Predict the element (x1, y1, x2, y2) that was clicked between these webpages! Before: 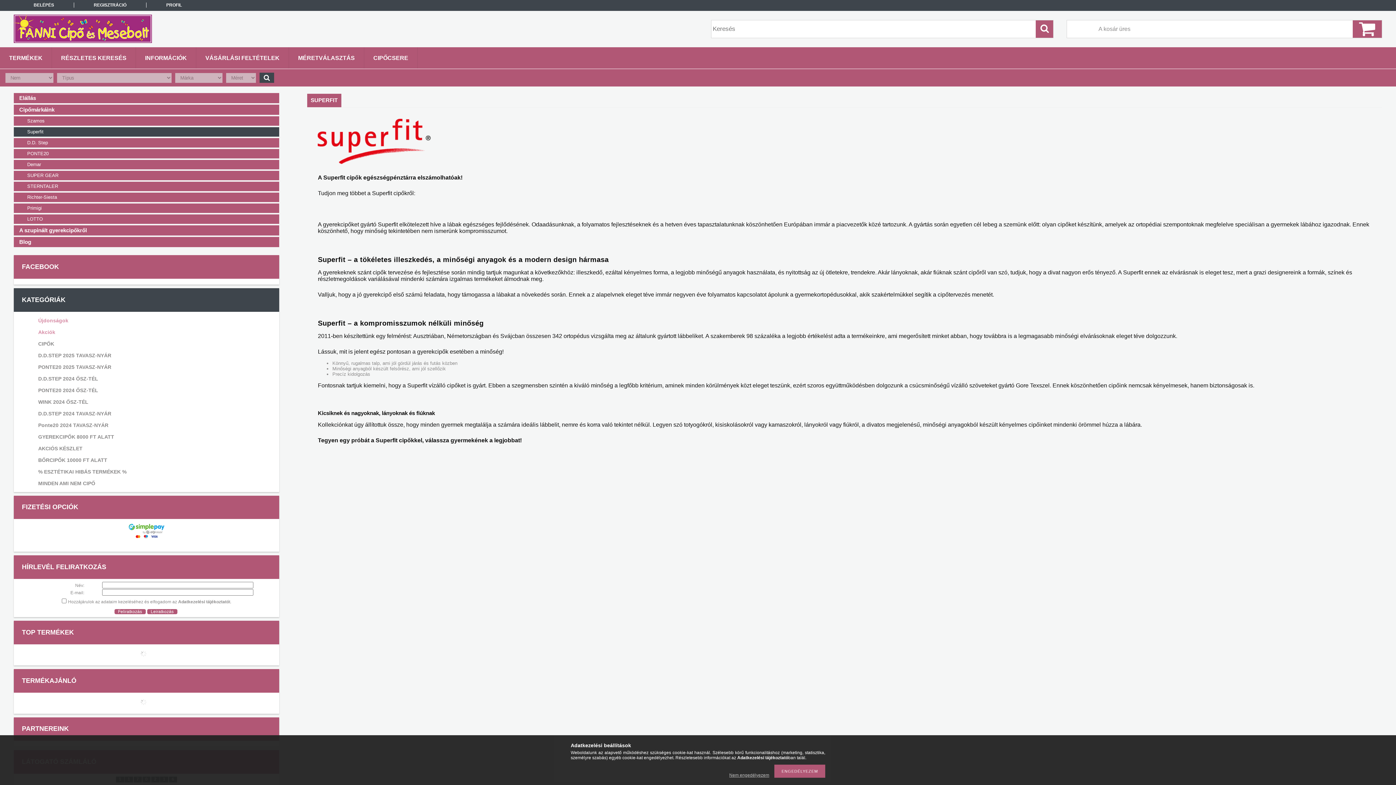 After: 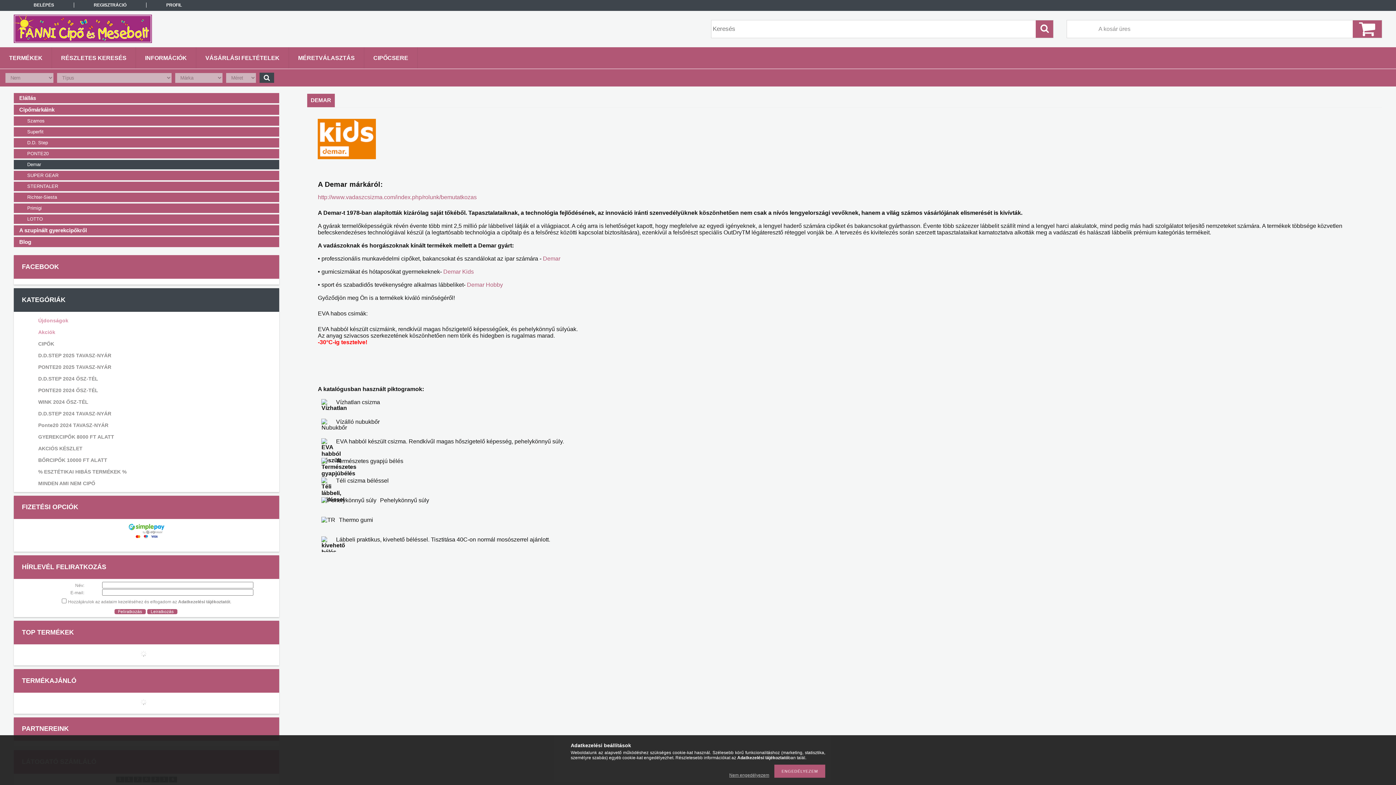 Action: label: Demar bbox: (13, 160, 279, 169)